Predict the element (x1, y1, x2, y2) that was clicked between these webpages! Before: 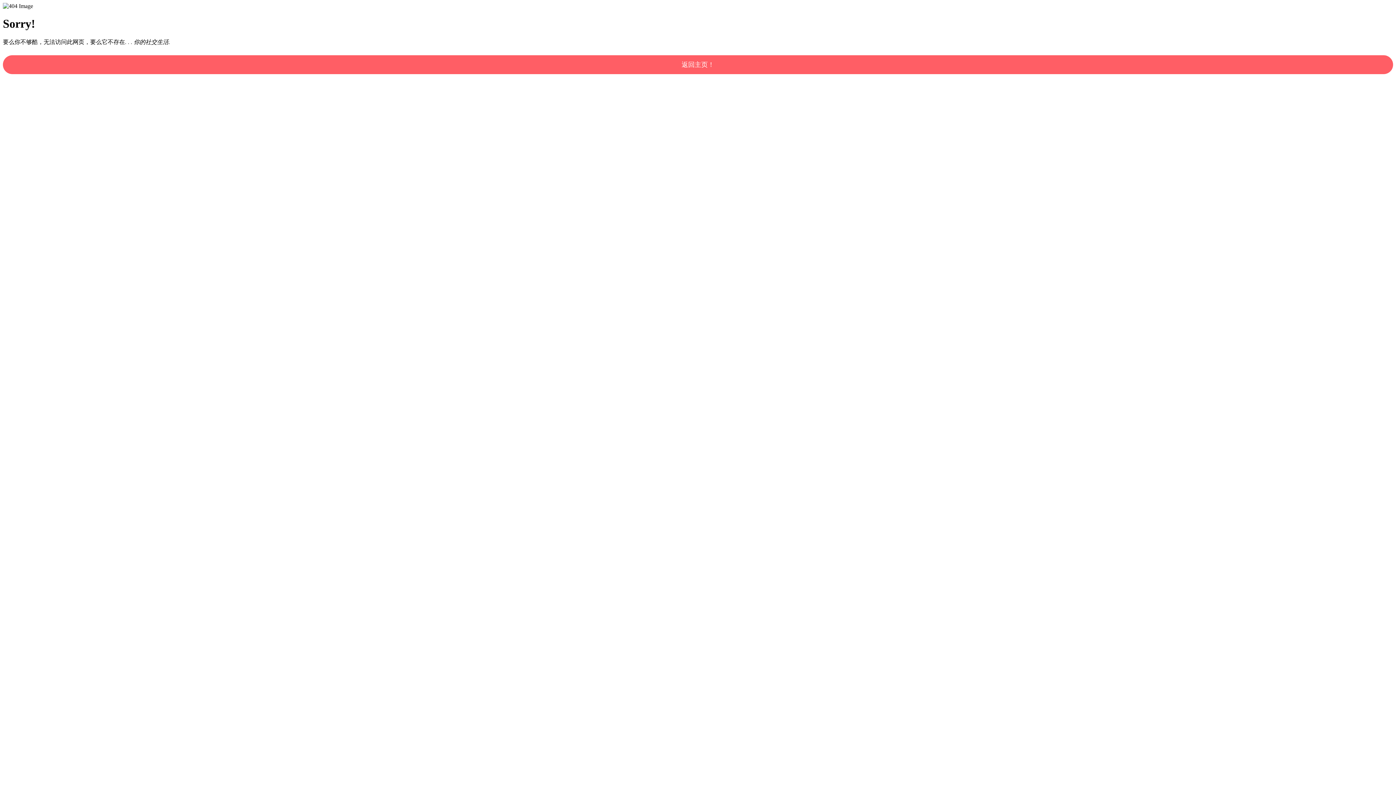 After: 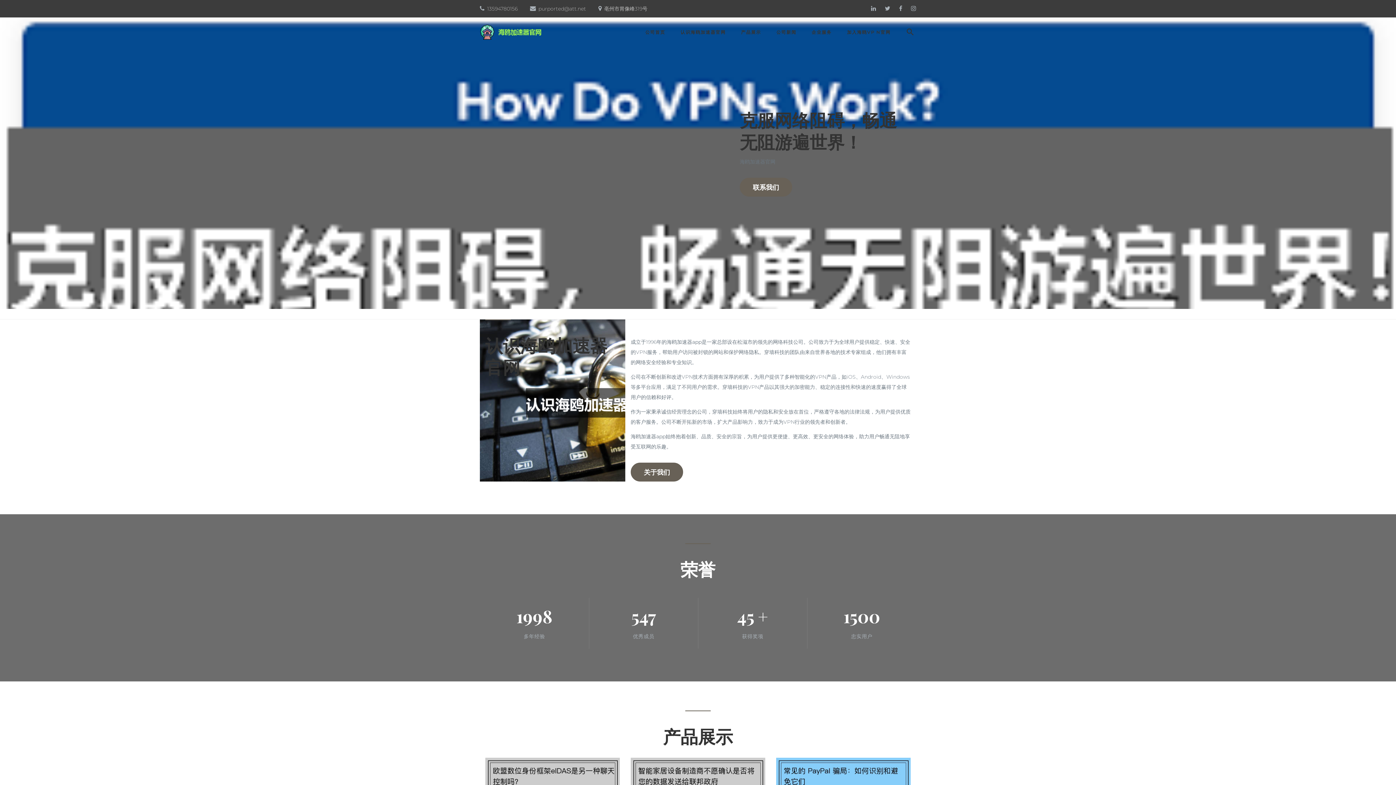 Action: bbox: (2, 55, 1393, 74) label: 返回主页！